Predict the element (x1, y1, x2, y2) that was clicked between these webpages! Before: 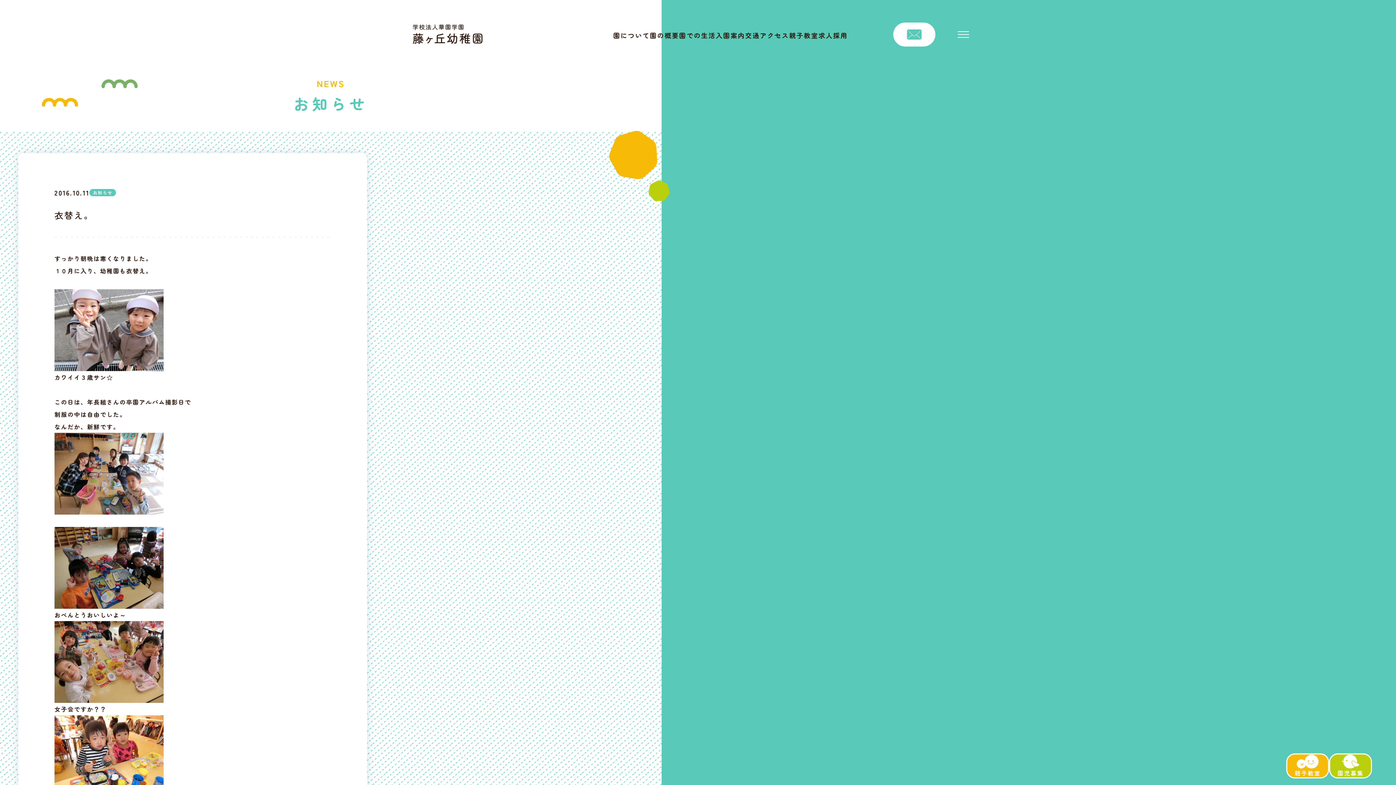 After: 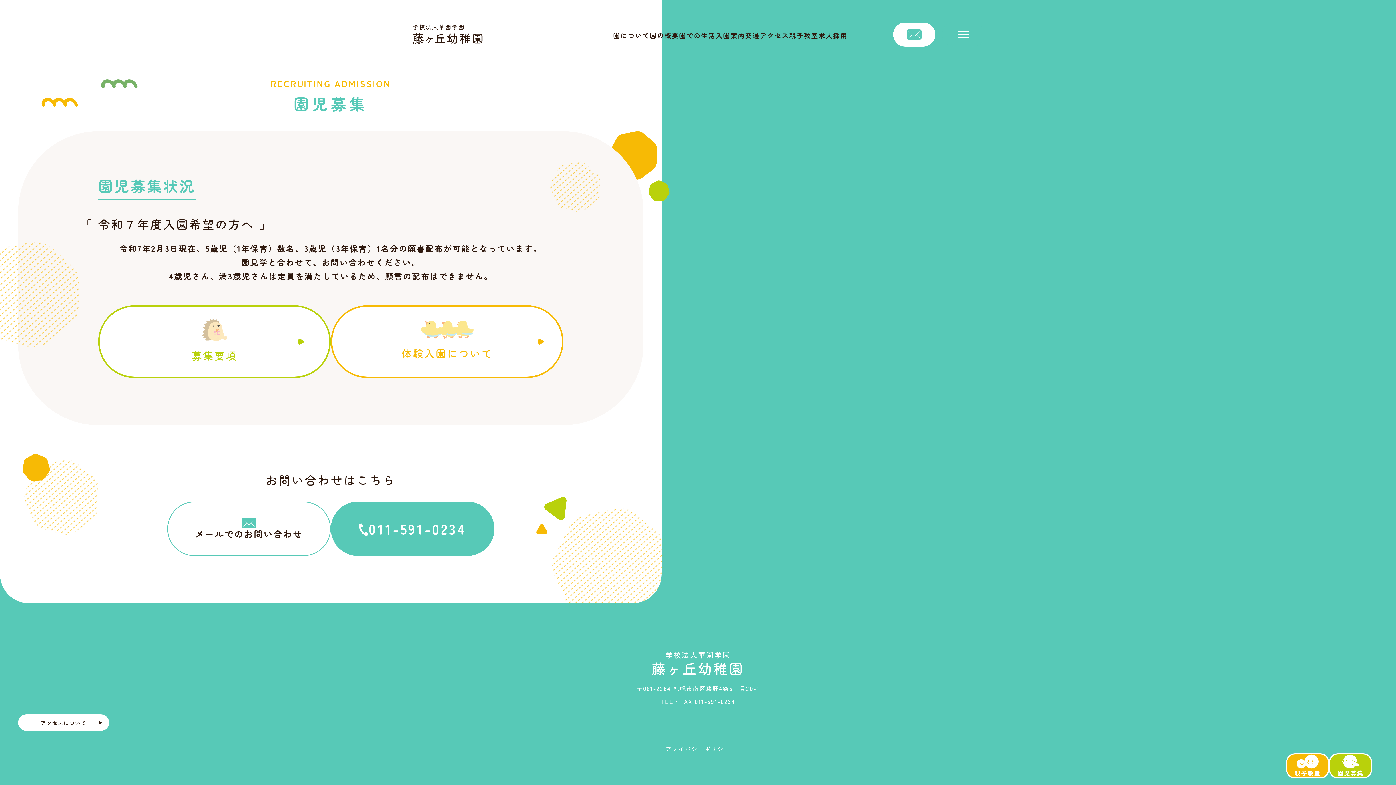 Action: bbox: (1329, 753, 1372, 778) label: 園児募集